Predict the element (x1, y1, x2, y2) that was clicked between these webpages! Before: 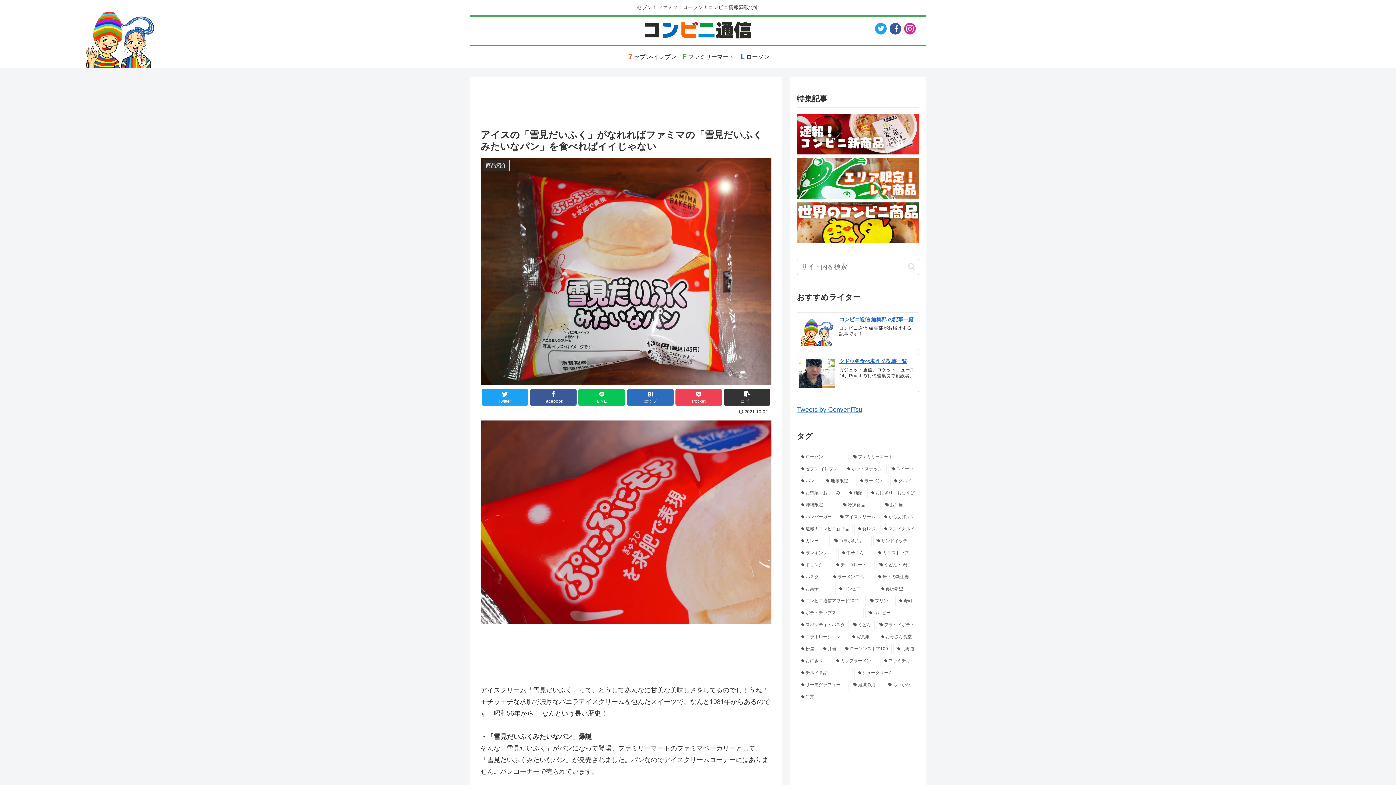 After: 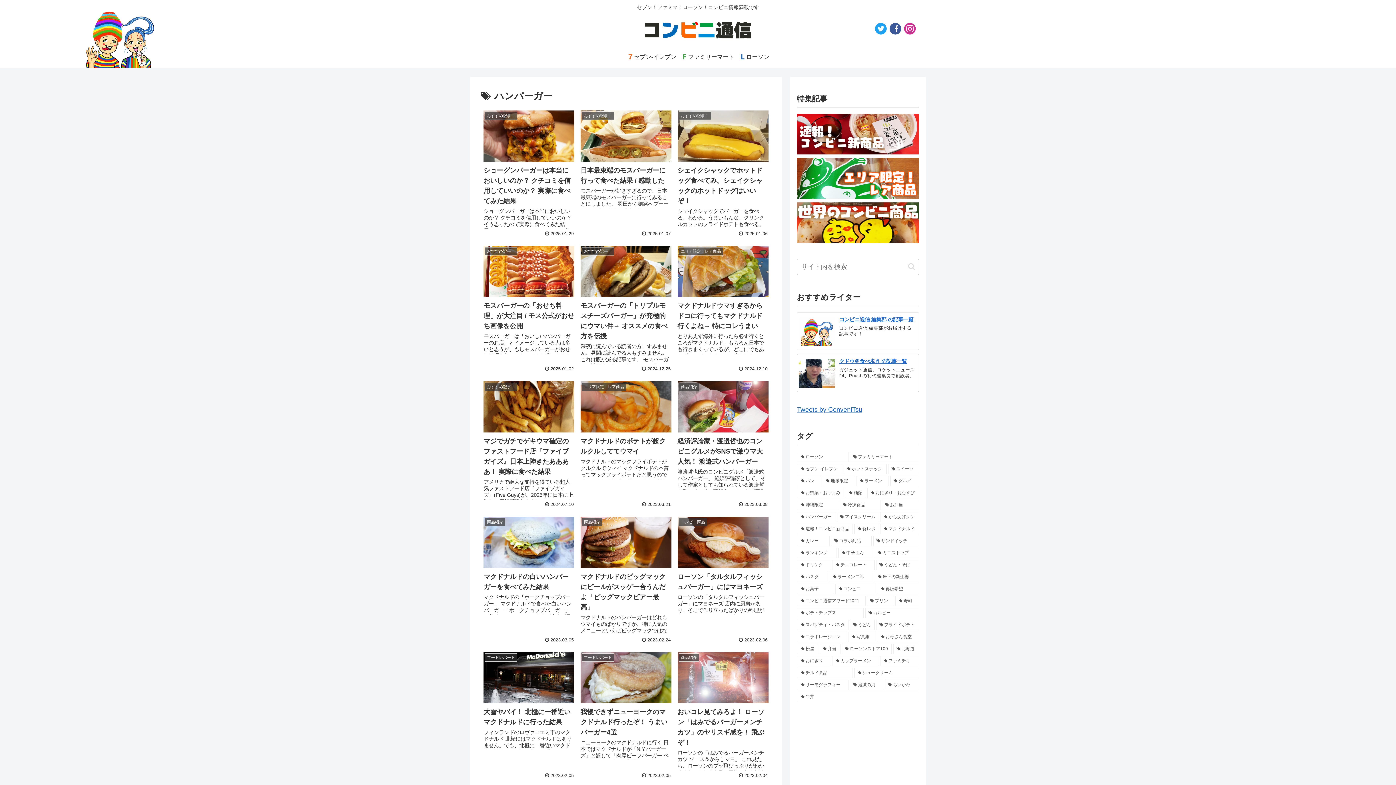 Action: bbox: (797, 512, 835, 522) label: ハンバーガー (32 items)